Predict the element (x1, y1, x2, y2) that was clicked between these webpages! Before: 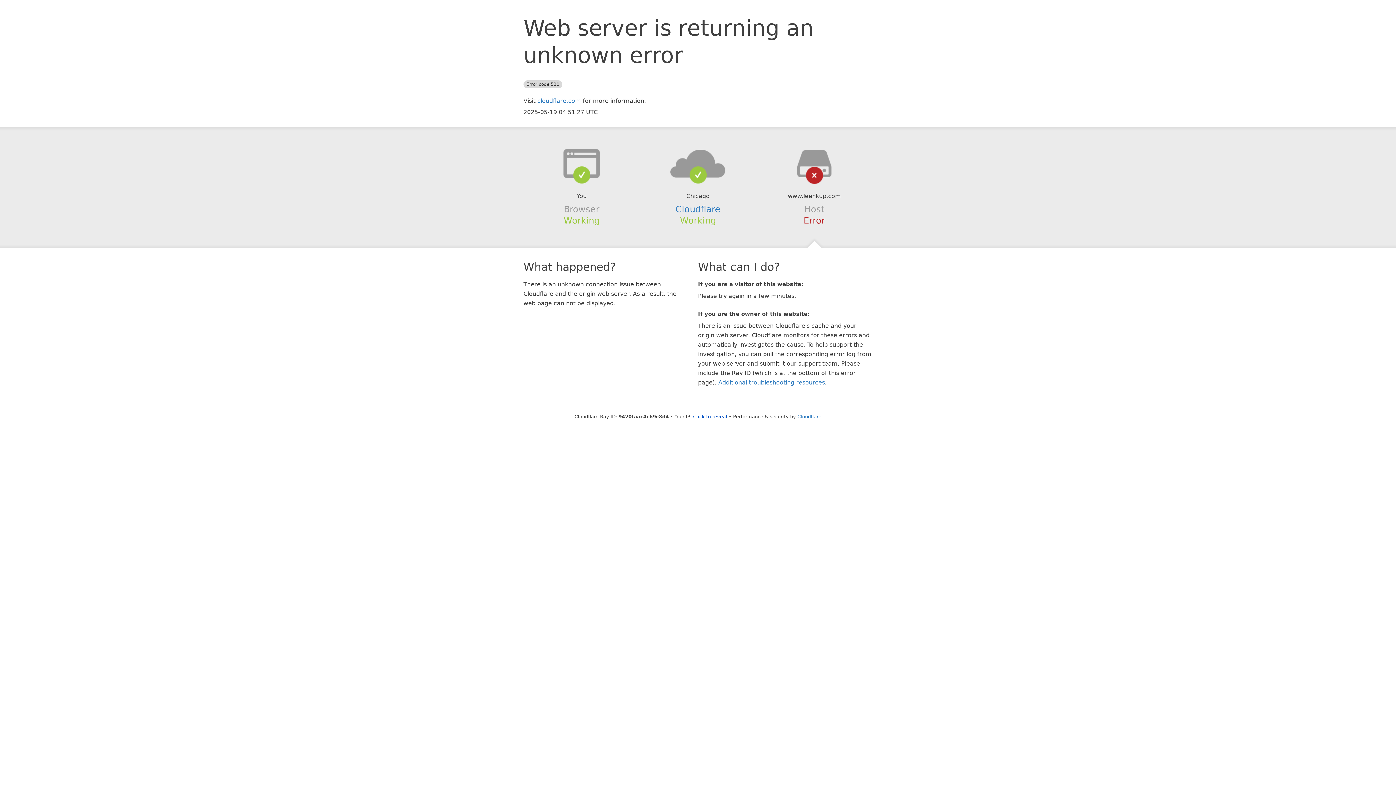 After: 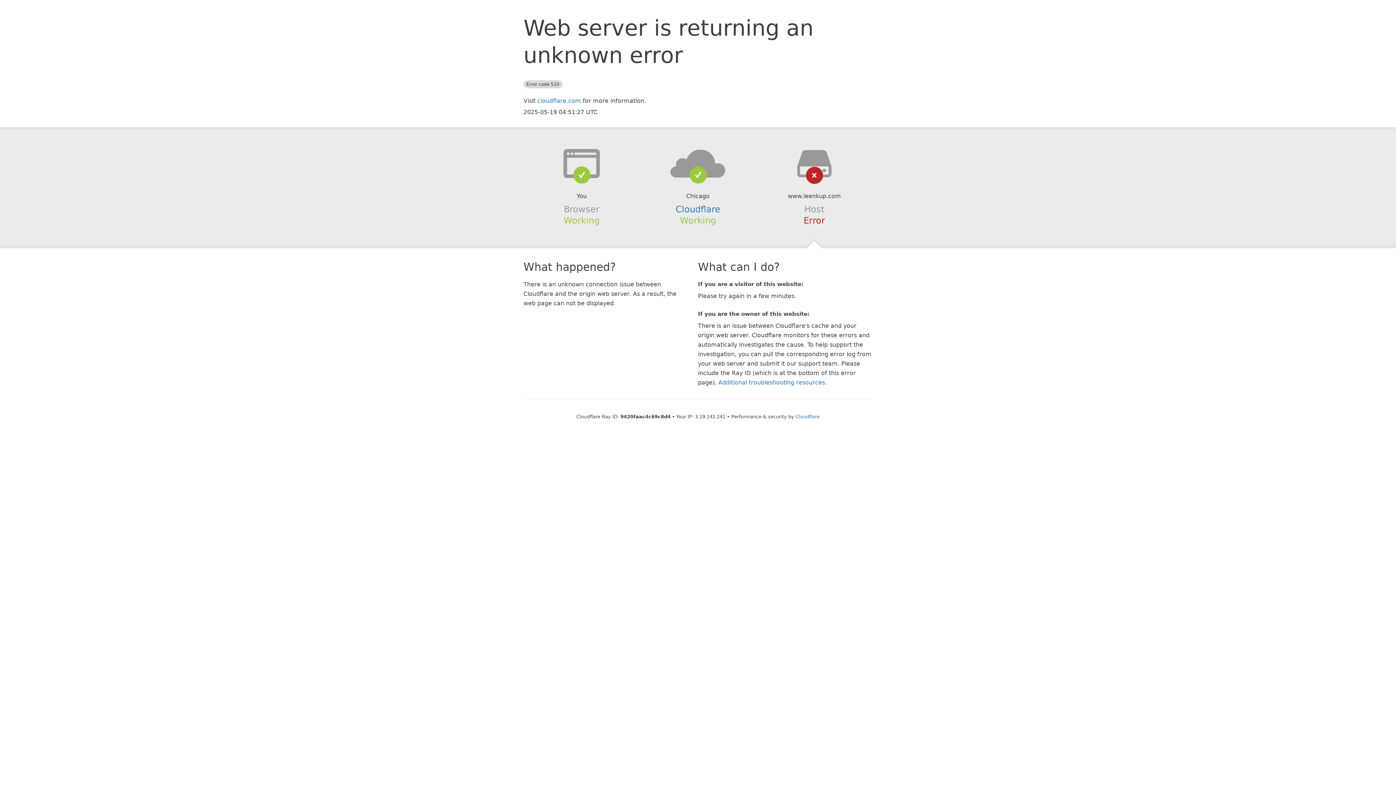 Action: bbox: (693, 414, 727, 419) label: Click to reveal